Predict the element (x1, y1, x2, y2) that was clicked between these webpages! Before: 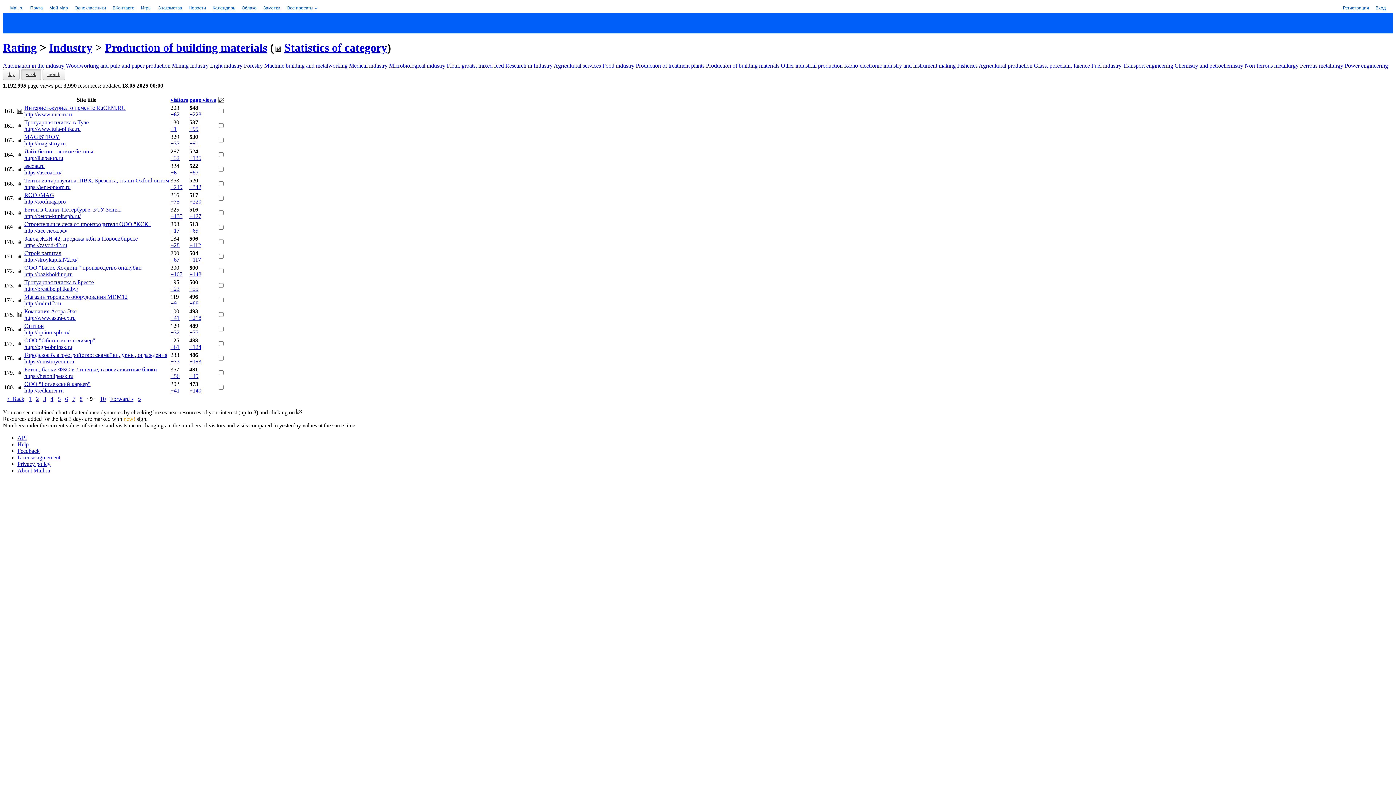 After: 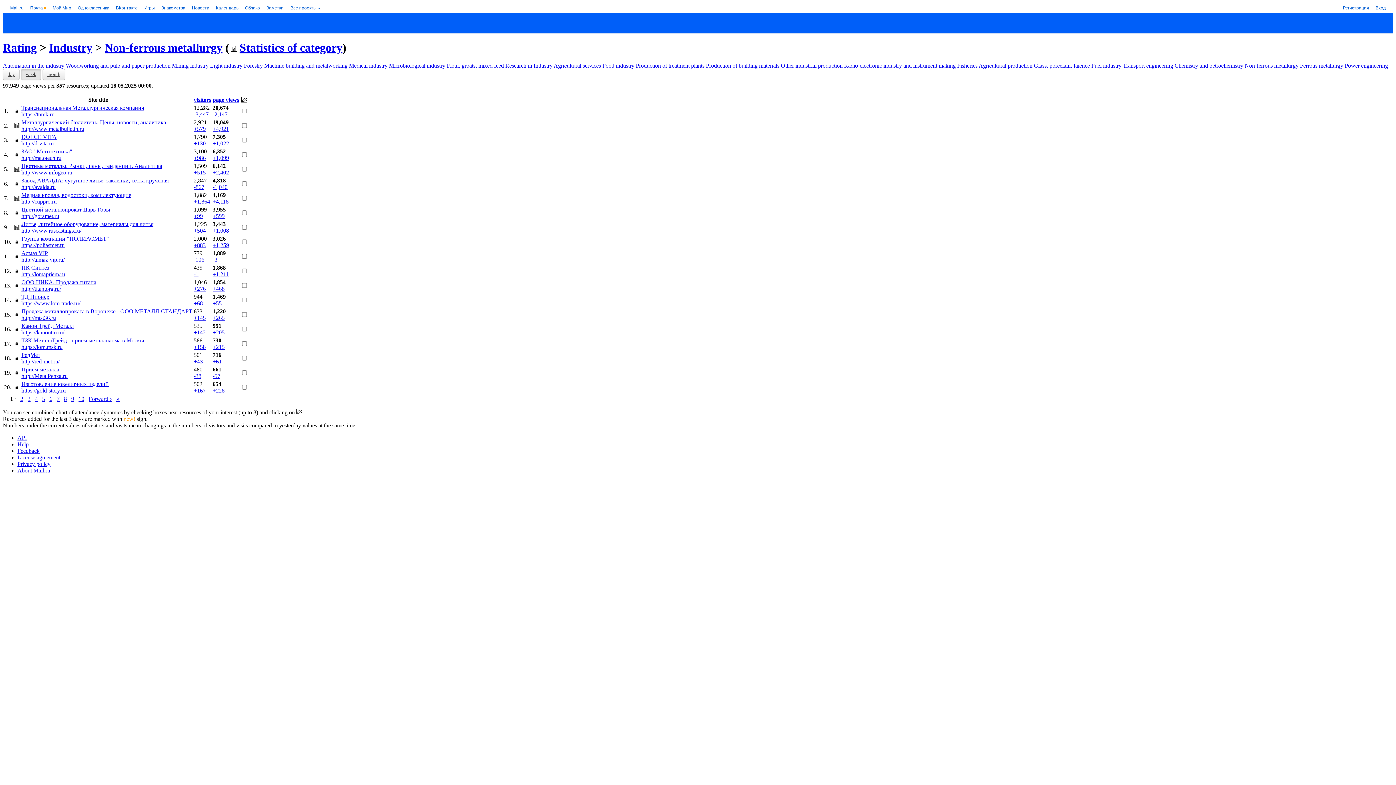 Action: label: Non-ferrous metallurgy bbox: (1245, 62, 1298, 68)